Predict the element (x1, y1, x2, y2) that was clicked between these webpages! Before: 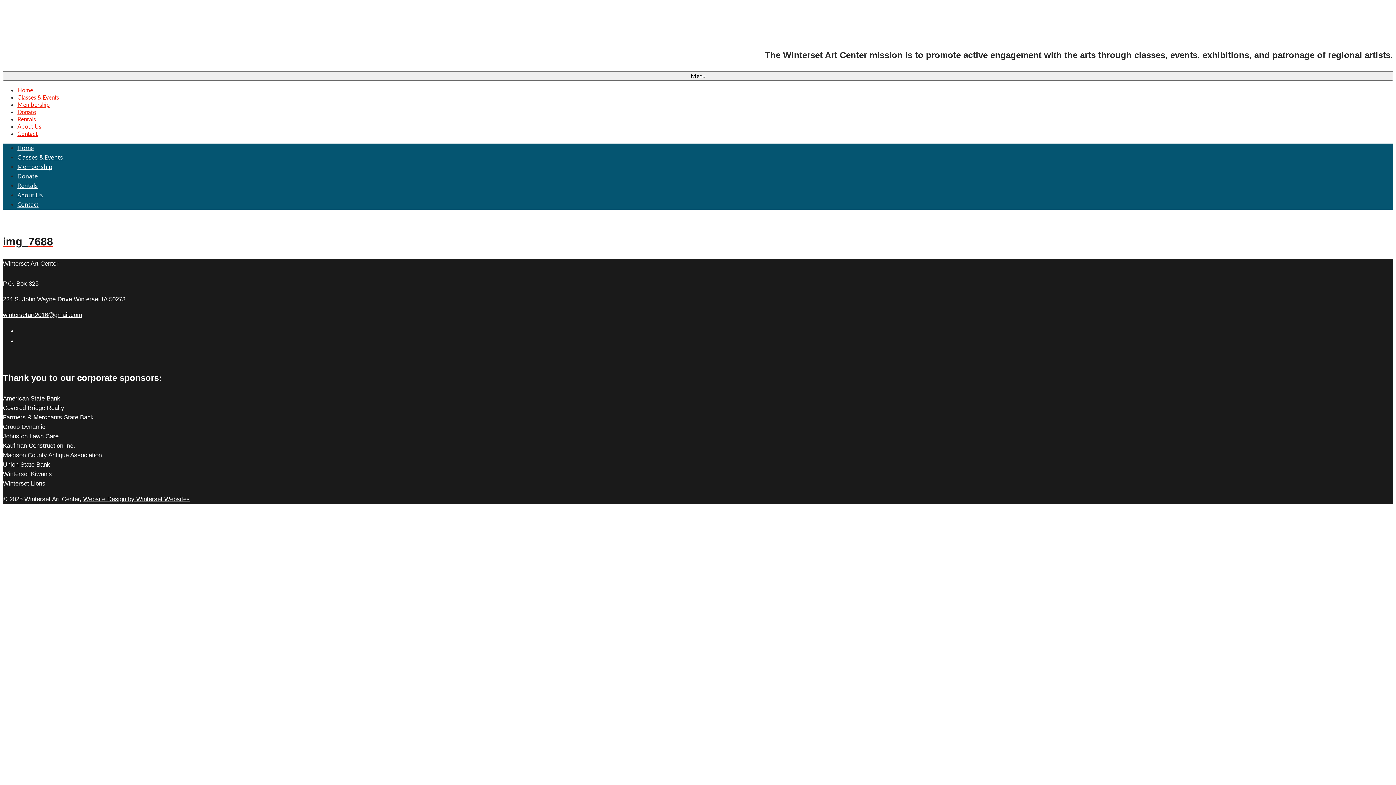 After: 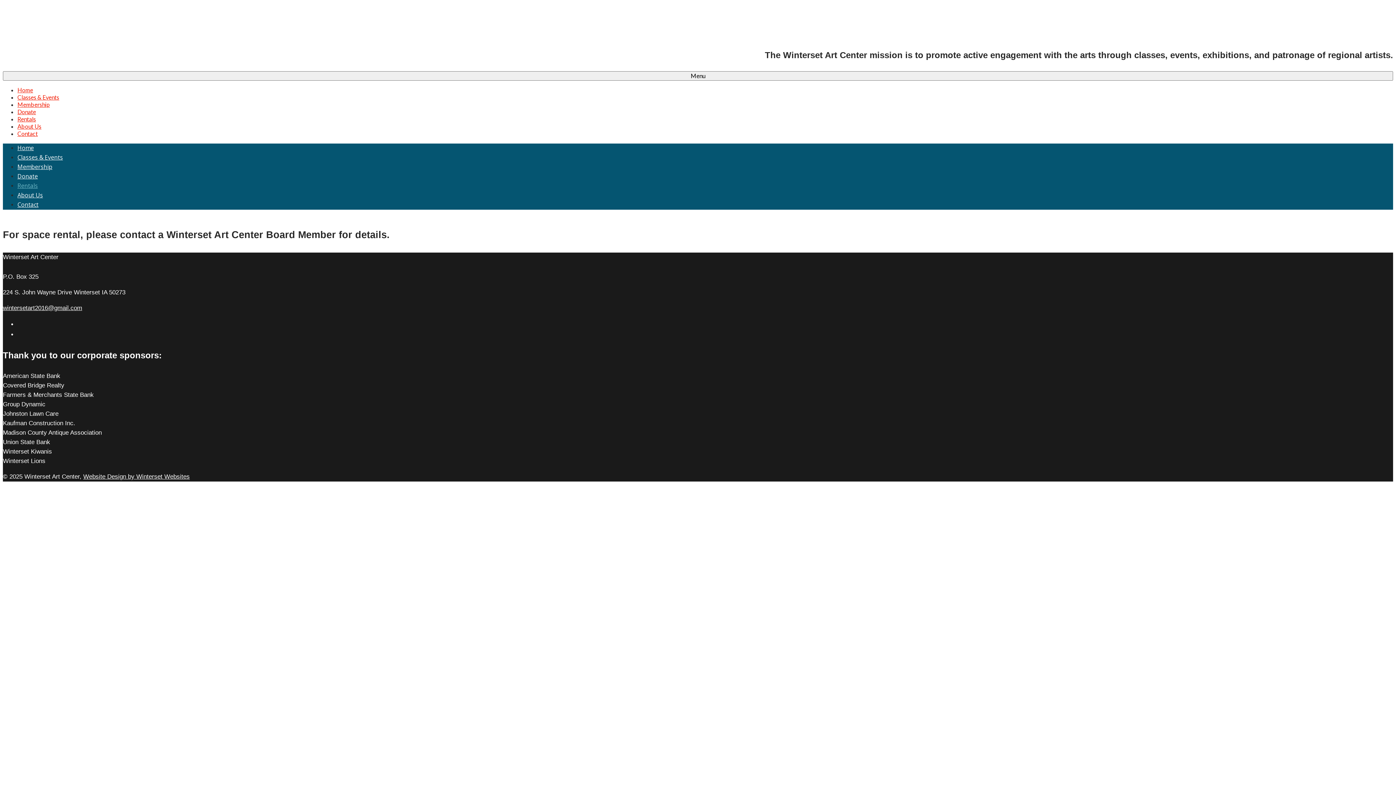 Action: bbox: (17, 115, 36, 122) label: Rentals